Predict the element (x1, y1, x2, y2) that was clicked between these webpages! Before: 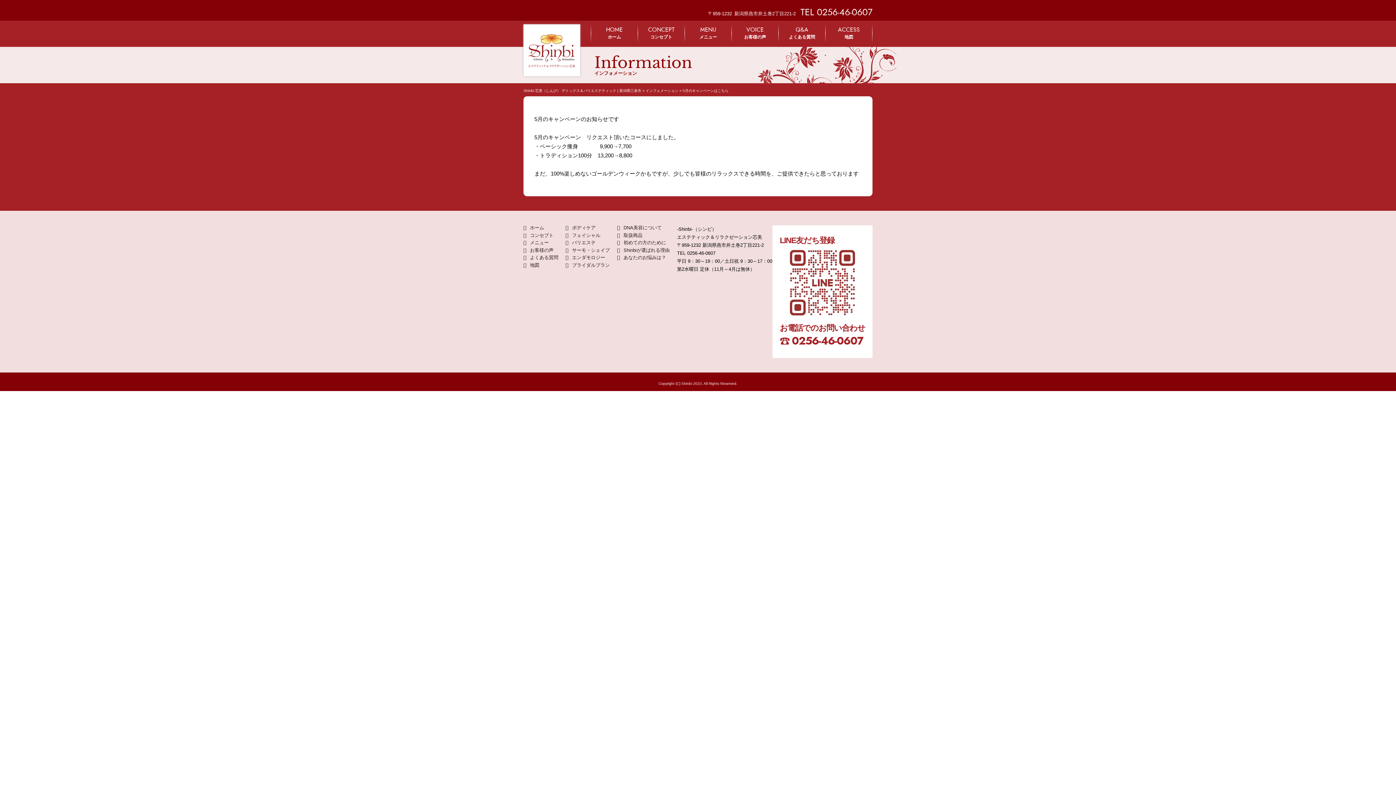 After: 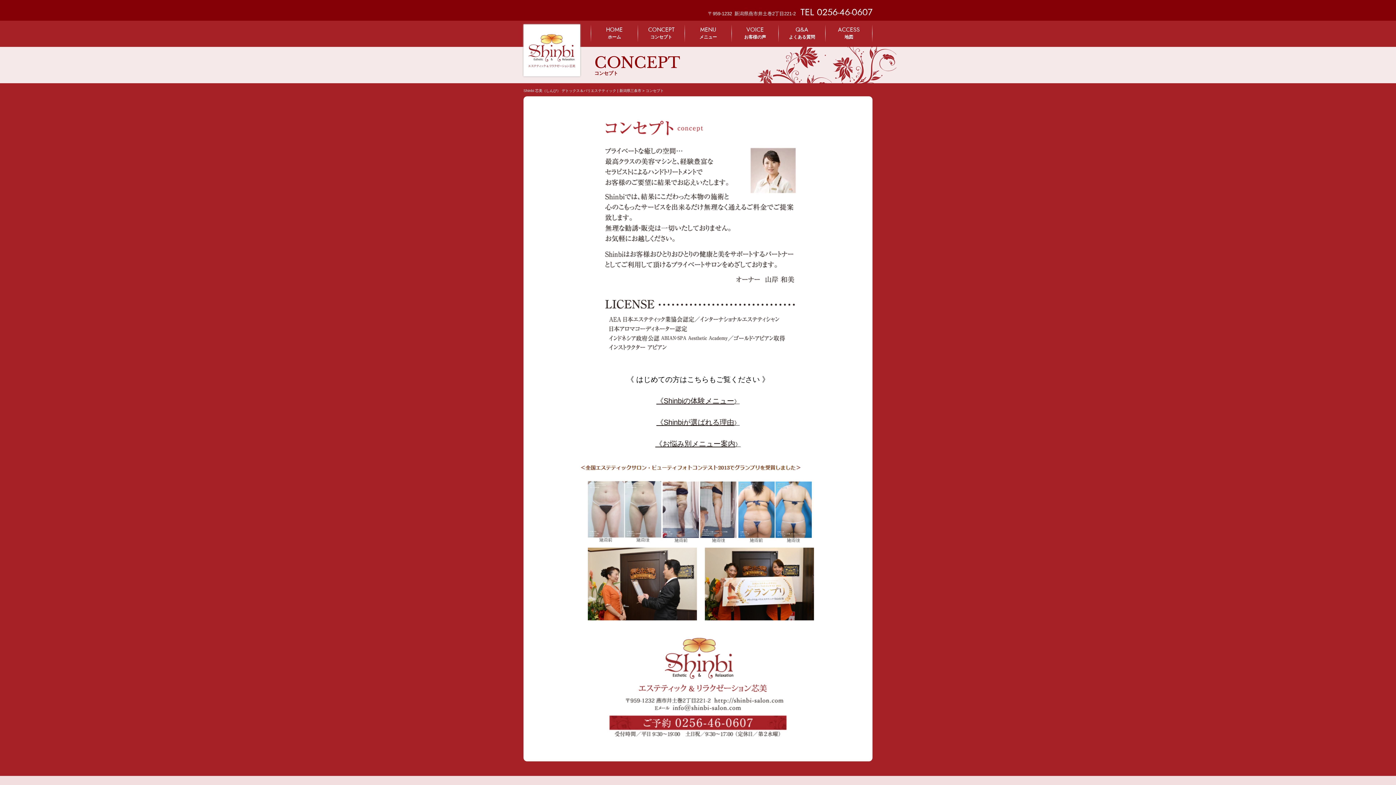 Action: label: CONCEPT
コンセプト bbox: (638, 24, 684, 42)